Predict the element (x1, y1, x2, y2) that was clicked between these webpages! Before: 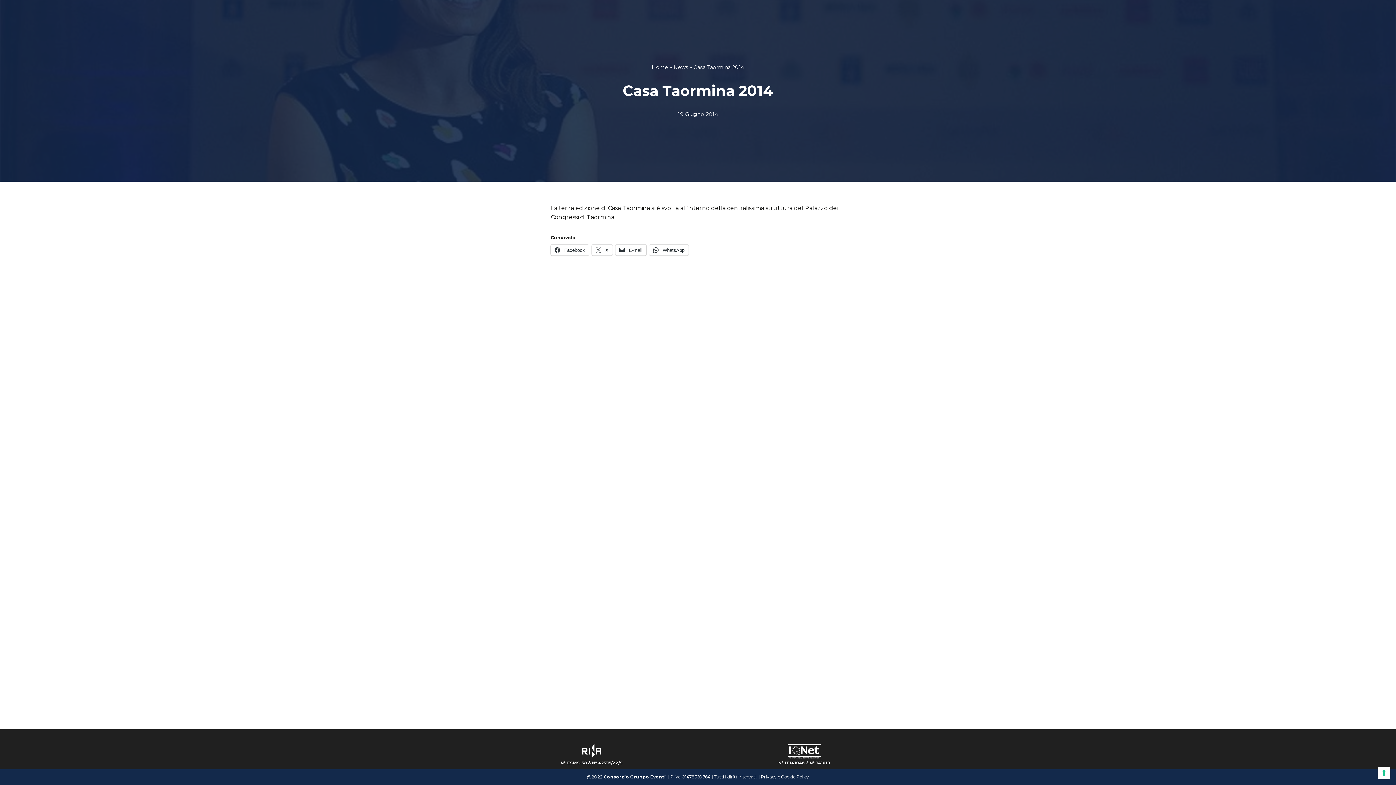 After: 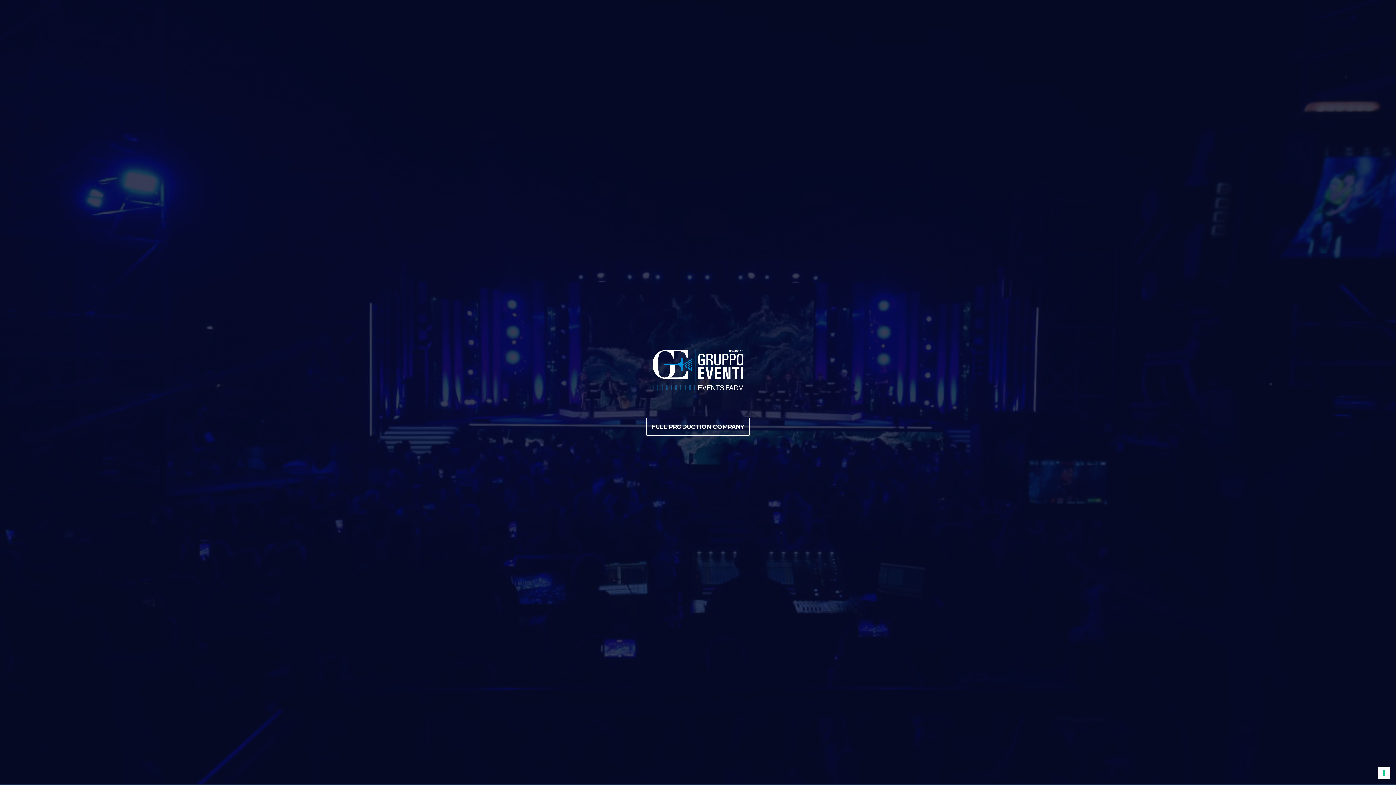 Action: bbox: (620, 6, 635, 15) label: HOME